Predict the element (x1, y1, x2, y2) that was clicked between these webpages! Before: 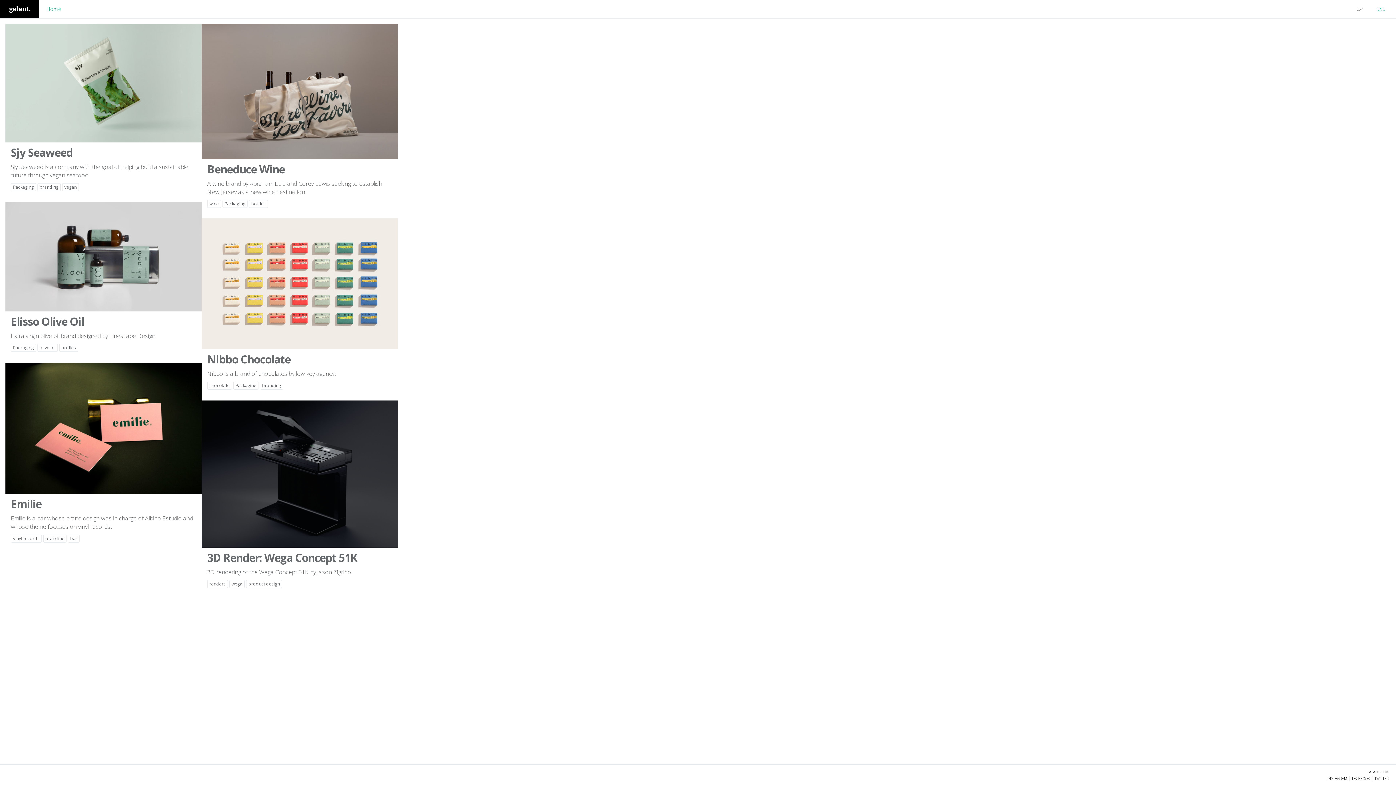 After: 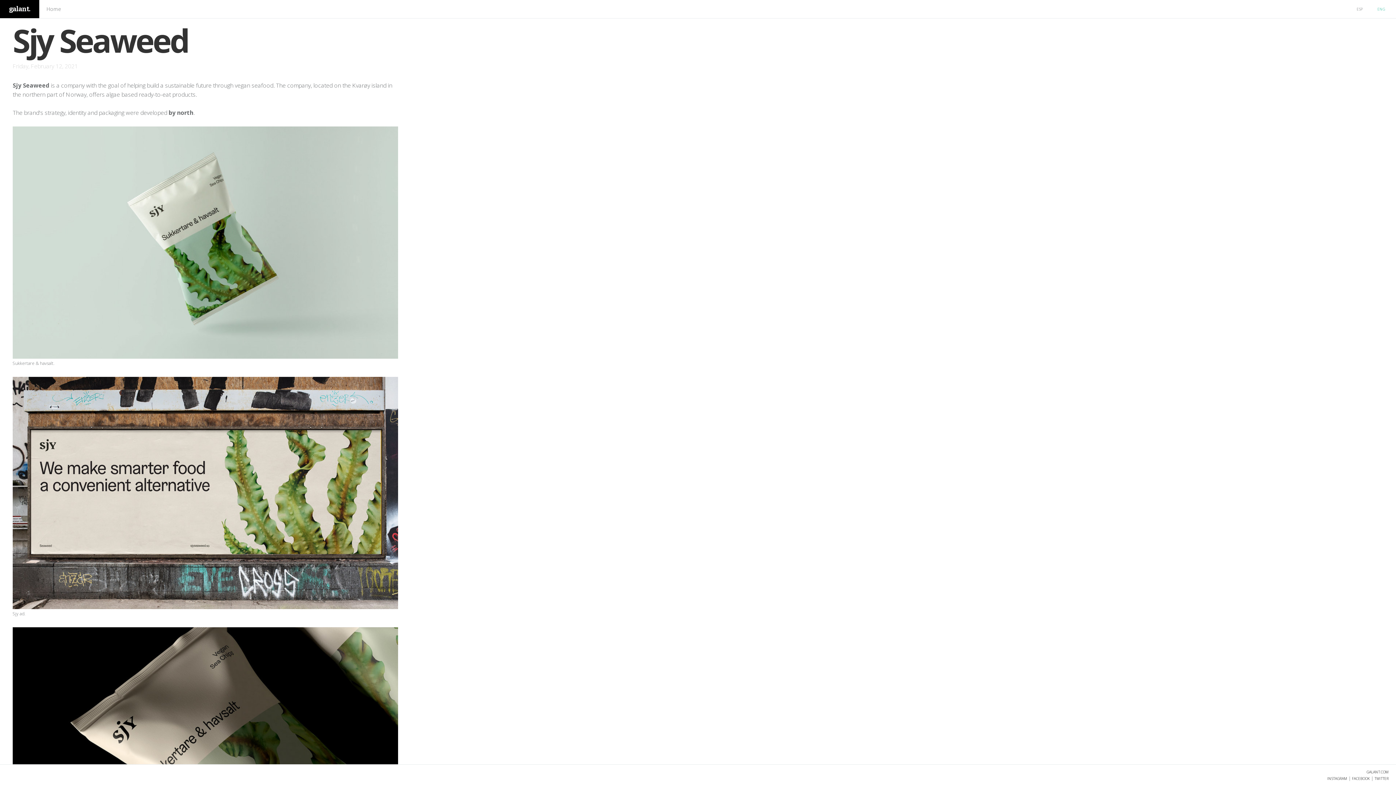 Action: bbox: (5, 24, 201, 159) label: Sjy Seaweed